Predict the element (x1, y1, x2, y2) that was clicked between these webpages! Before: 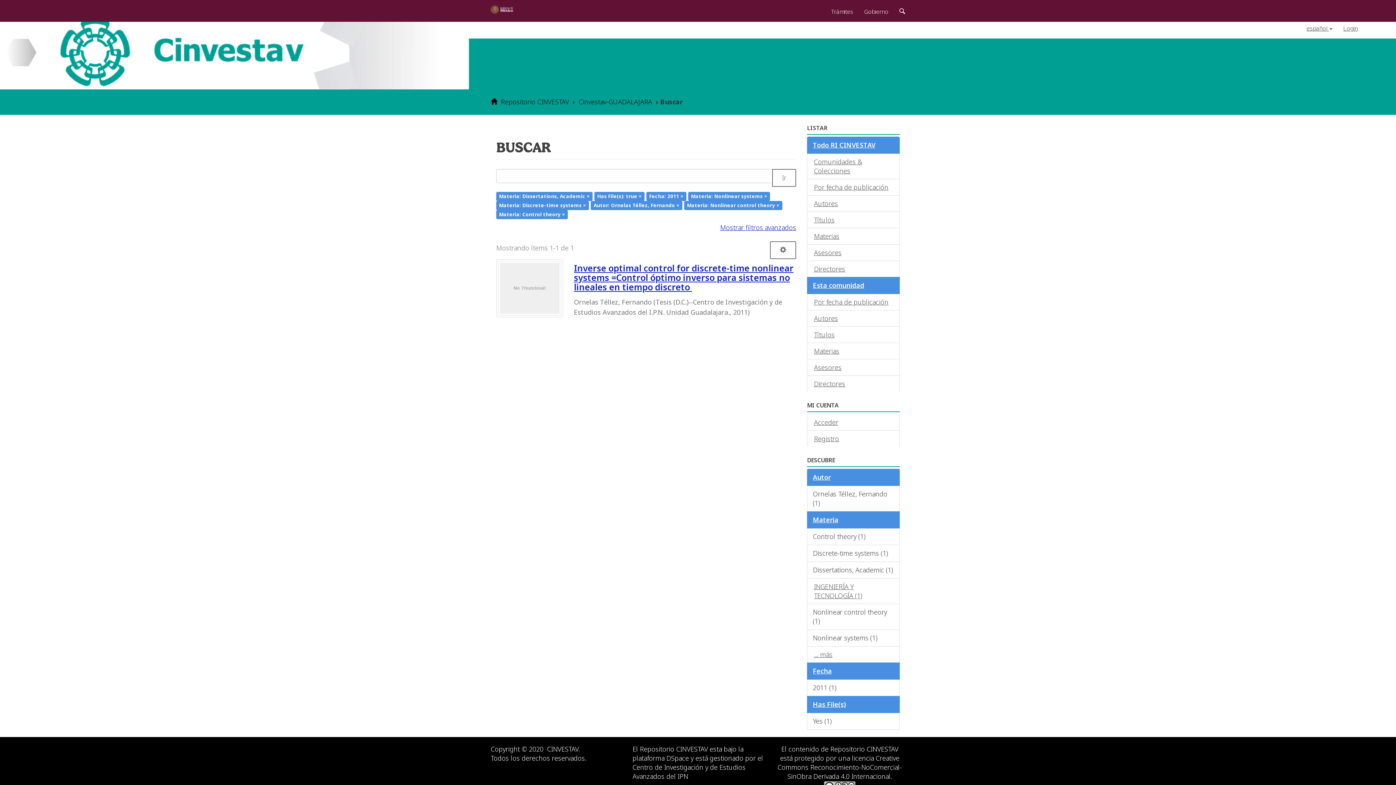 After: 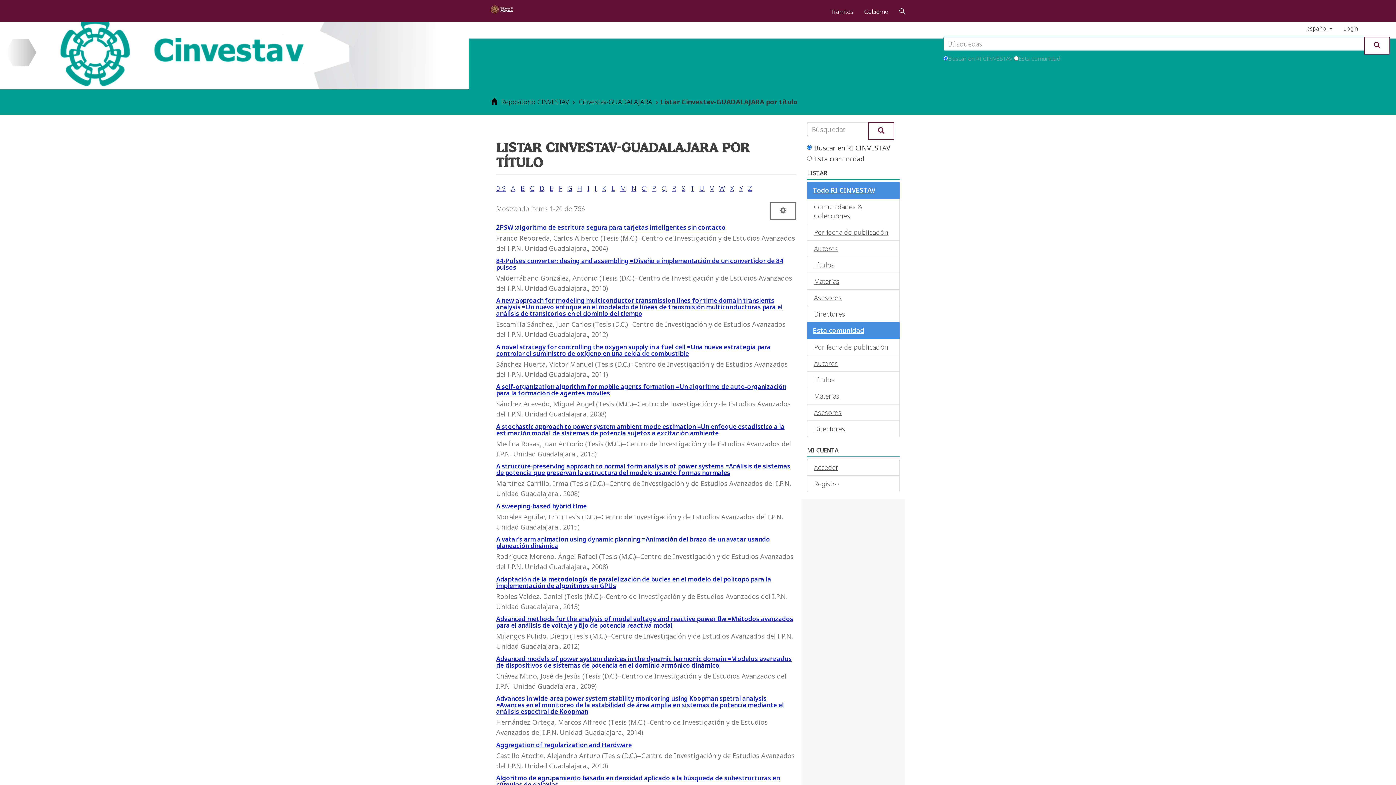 Action: label: Títulos bbox: (807, 326, 900, 343)